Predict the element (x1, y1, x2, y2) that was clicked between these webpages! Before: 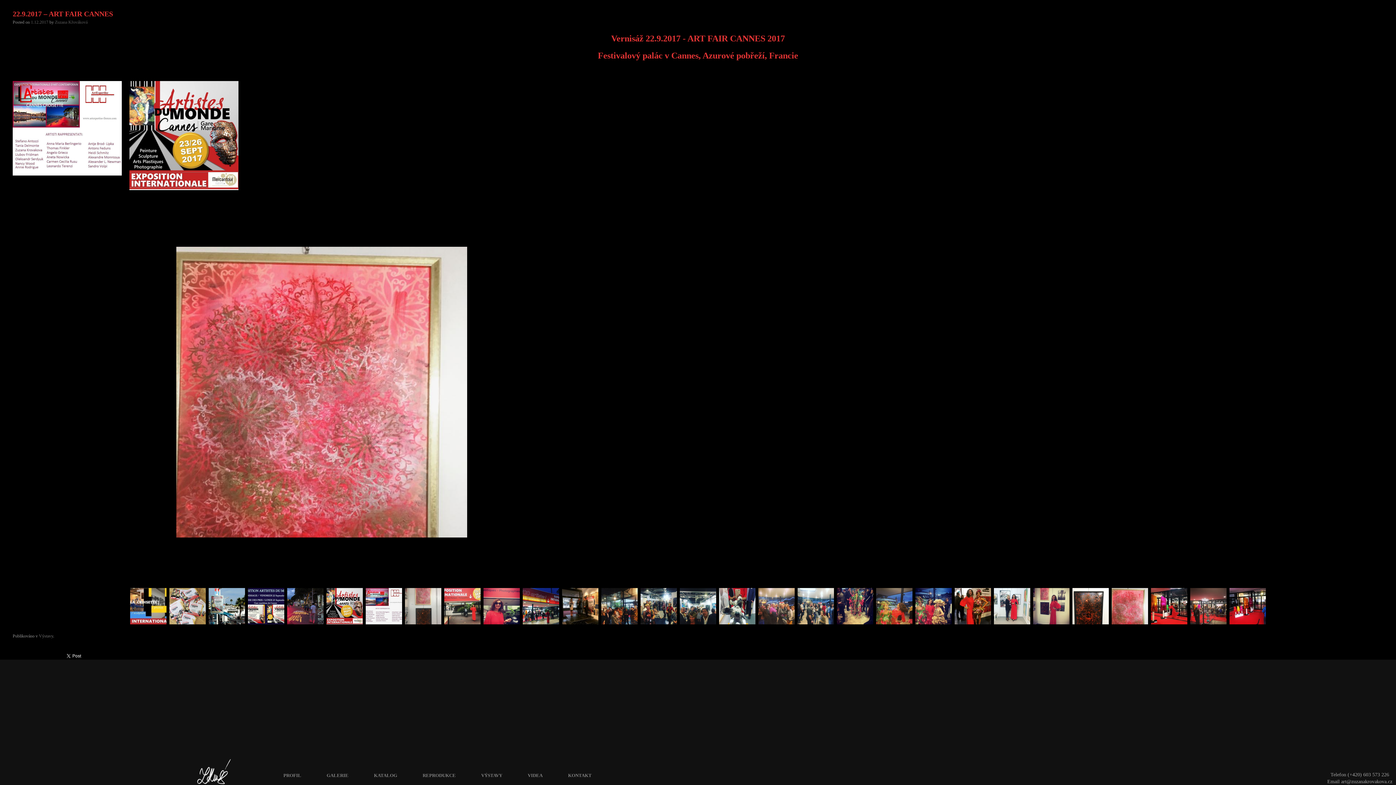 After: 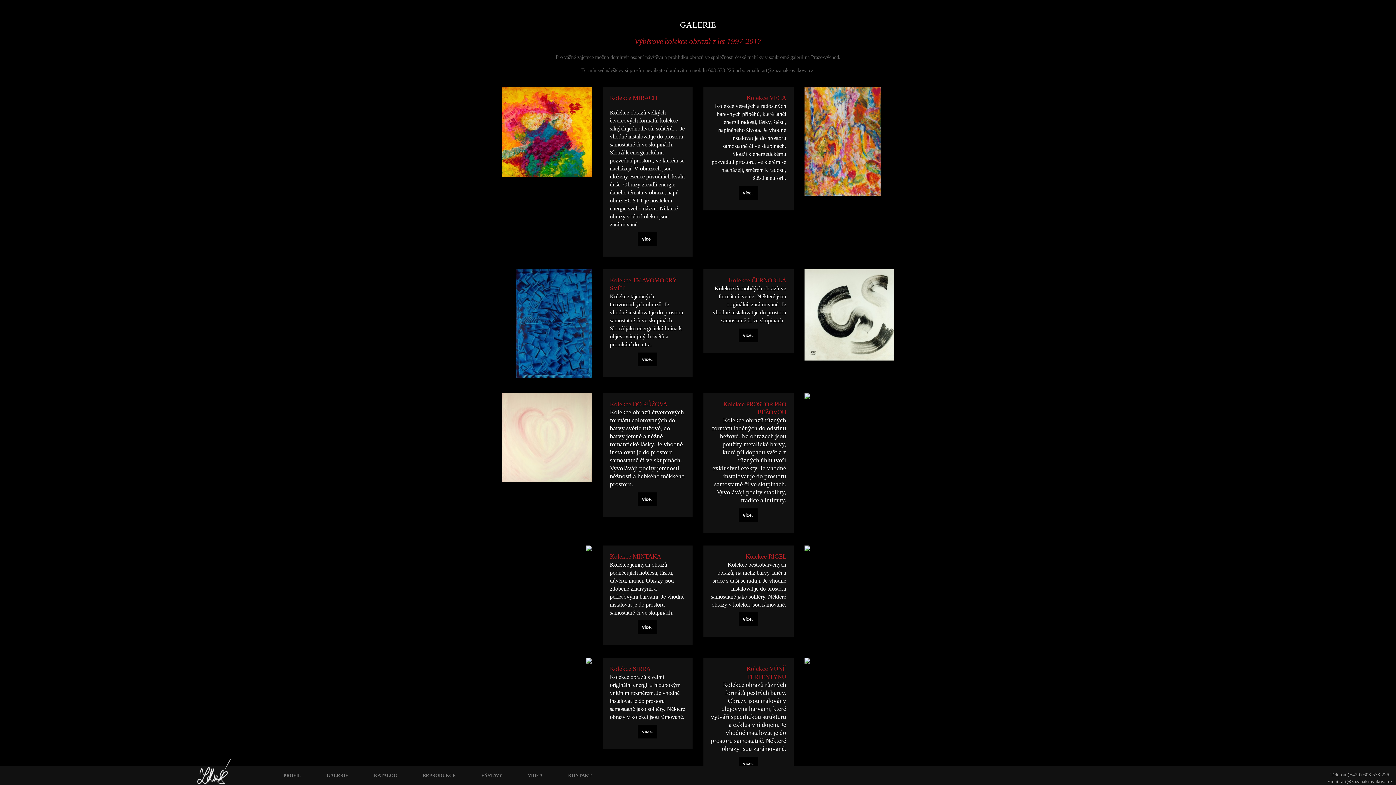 Action: bbox: (314, 766, 361, 785) label: GALERIE